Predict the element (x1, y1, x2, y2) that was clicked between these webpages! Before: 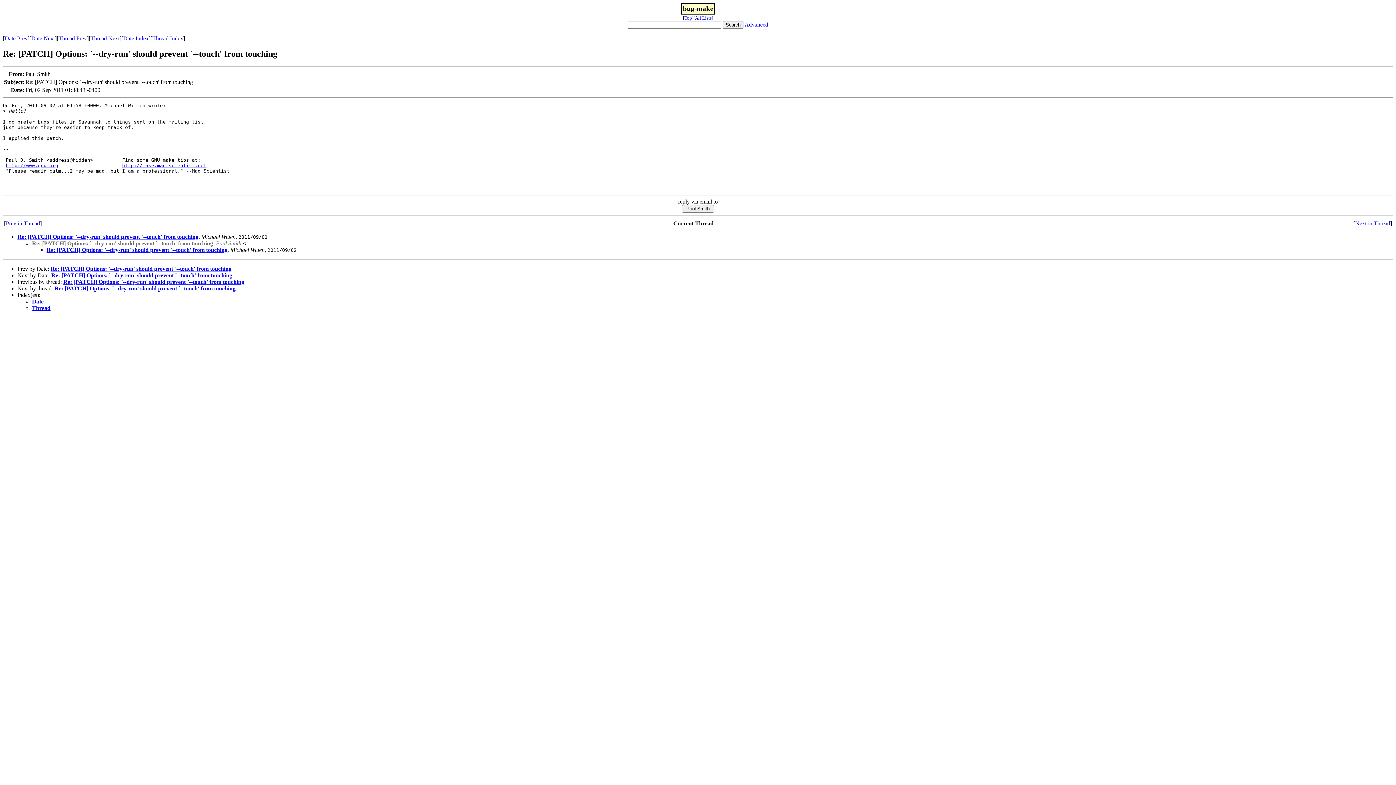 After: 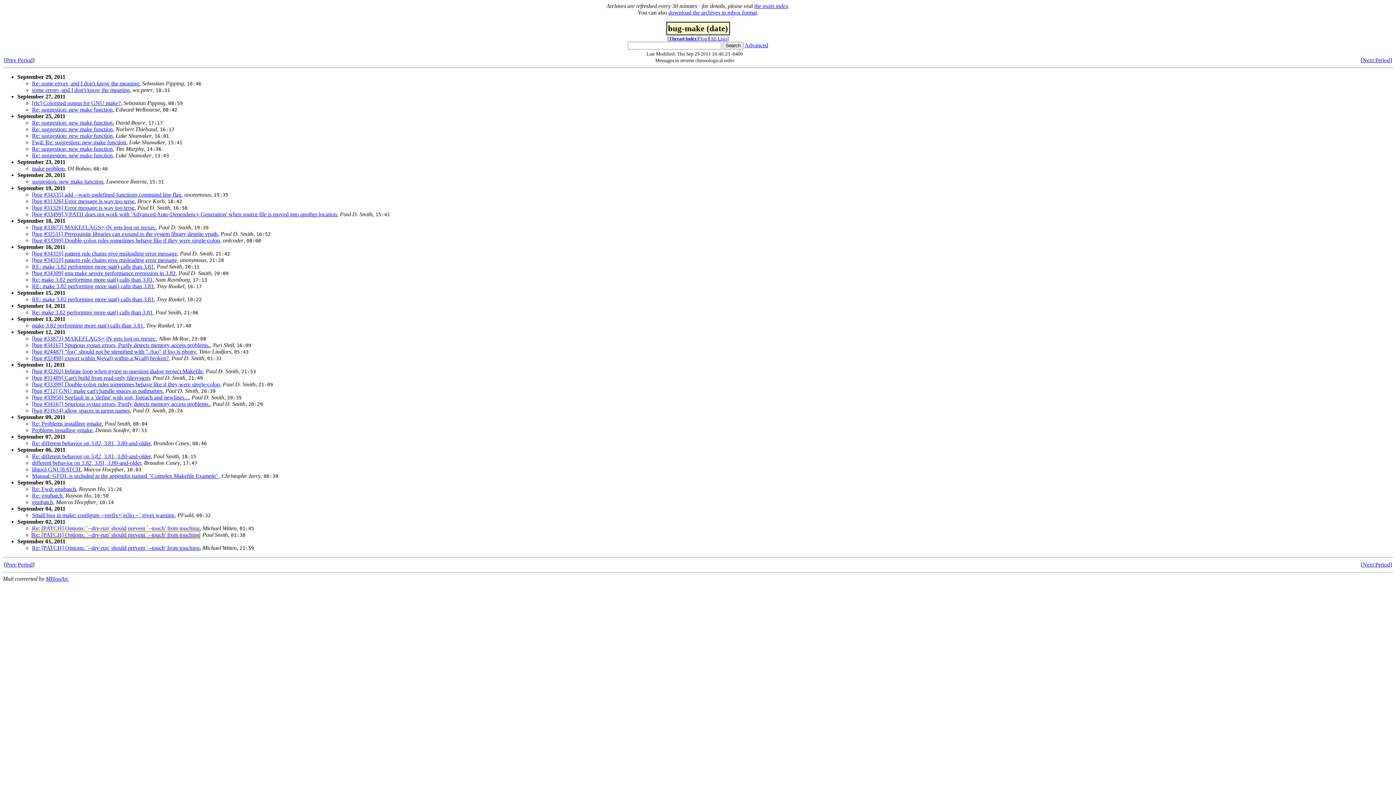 Action: bbox: (123, 35, 148, 41) label: Date Index